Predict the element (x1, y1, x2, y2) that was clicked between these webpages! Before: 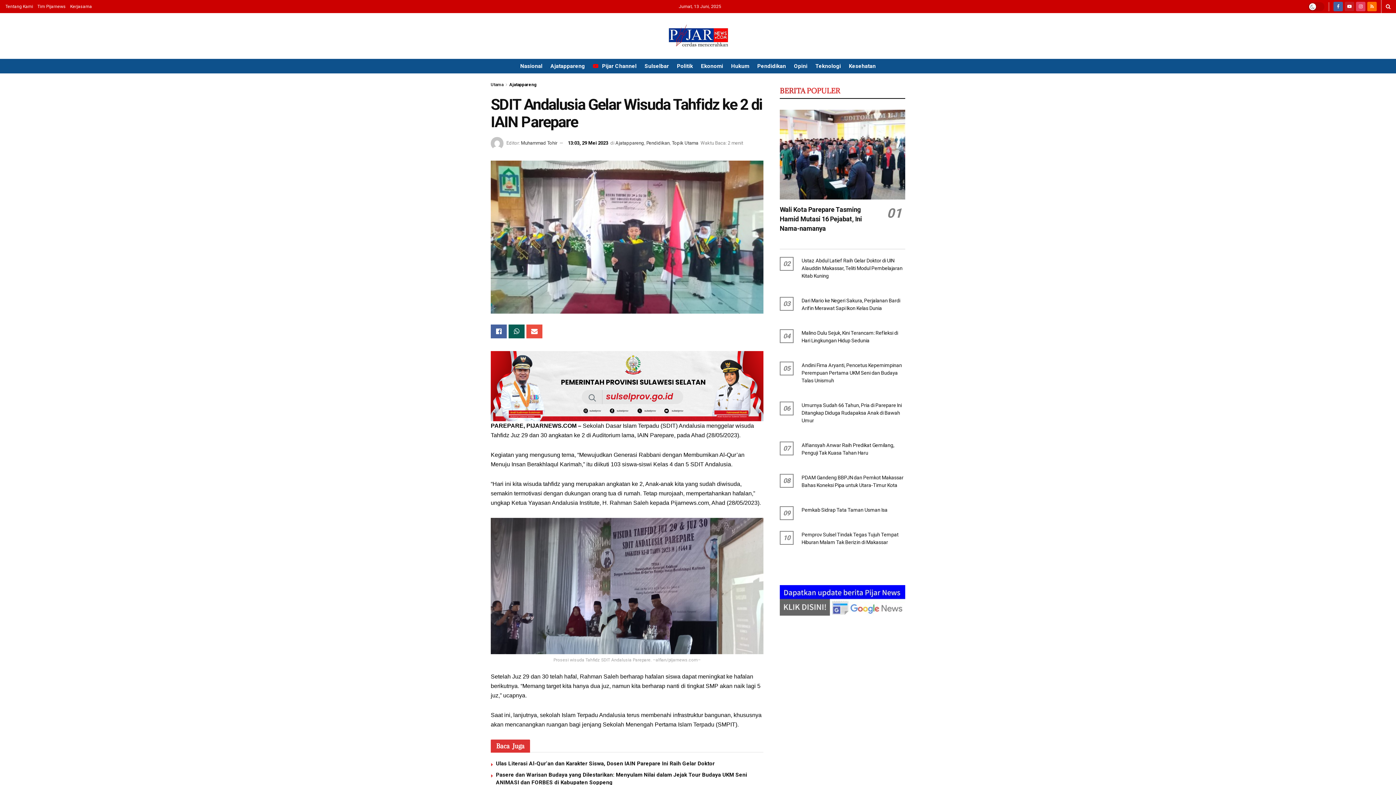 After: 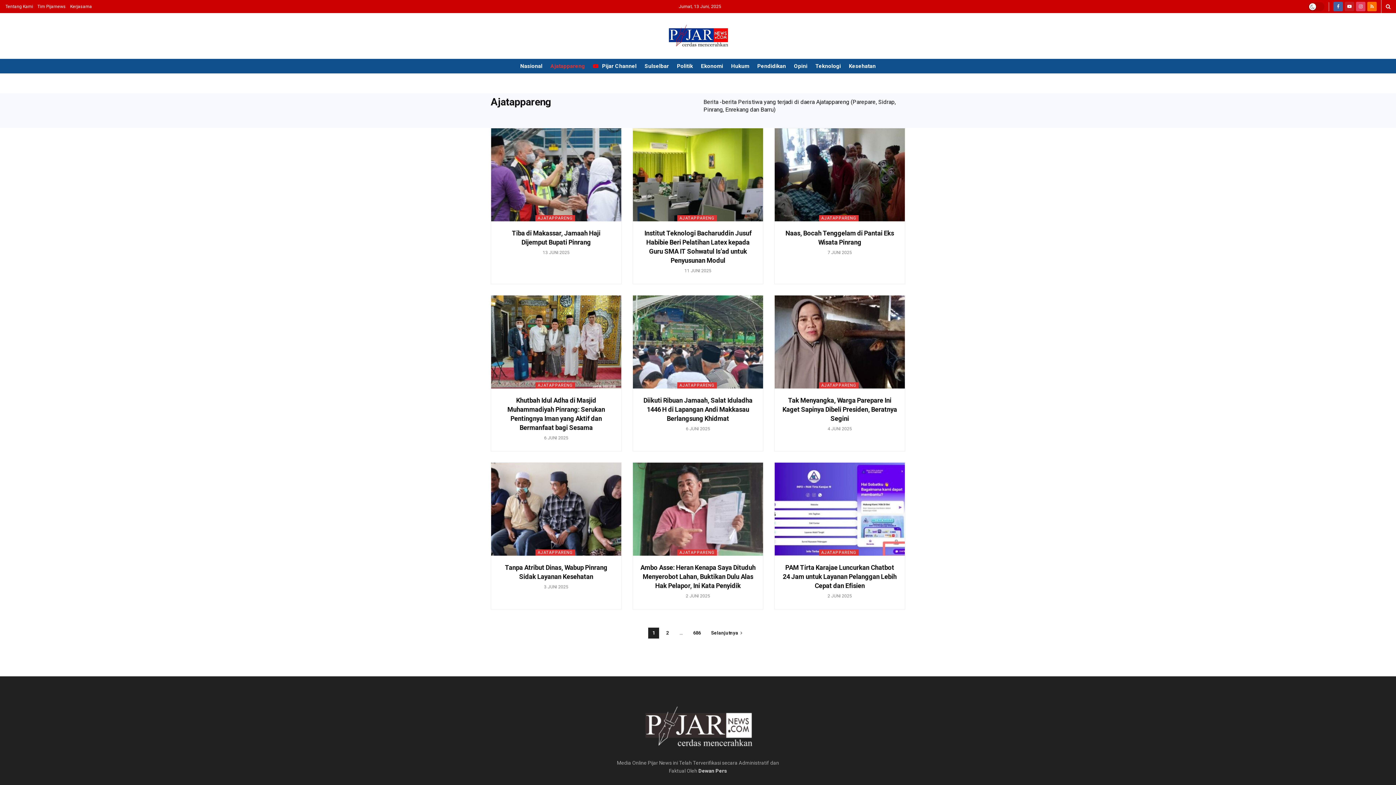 Action: label: Ajatappareng bbox: (550, 58, 585, 73)